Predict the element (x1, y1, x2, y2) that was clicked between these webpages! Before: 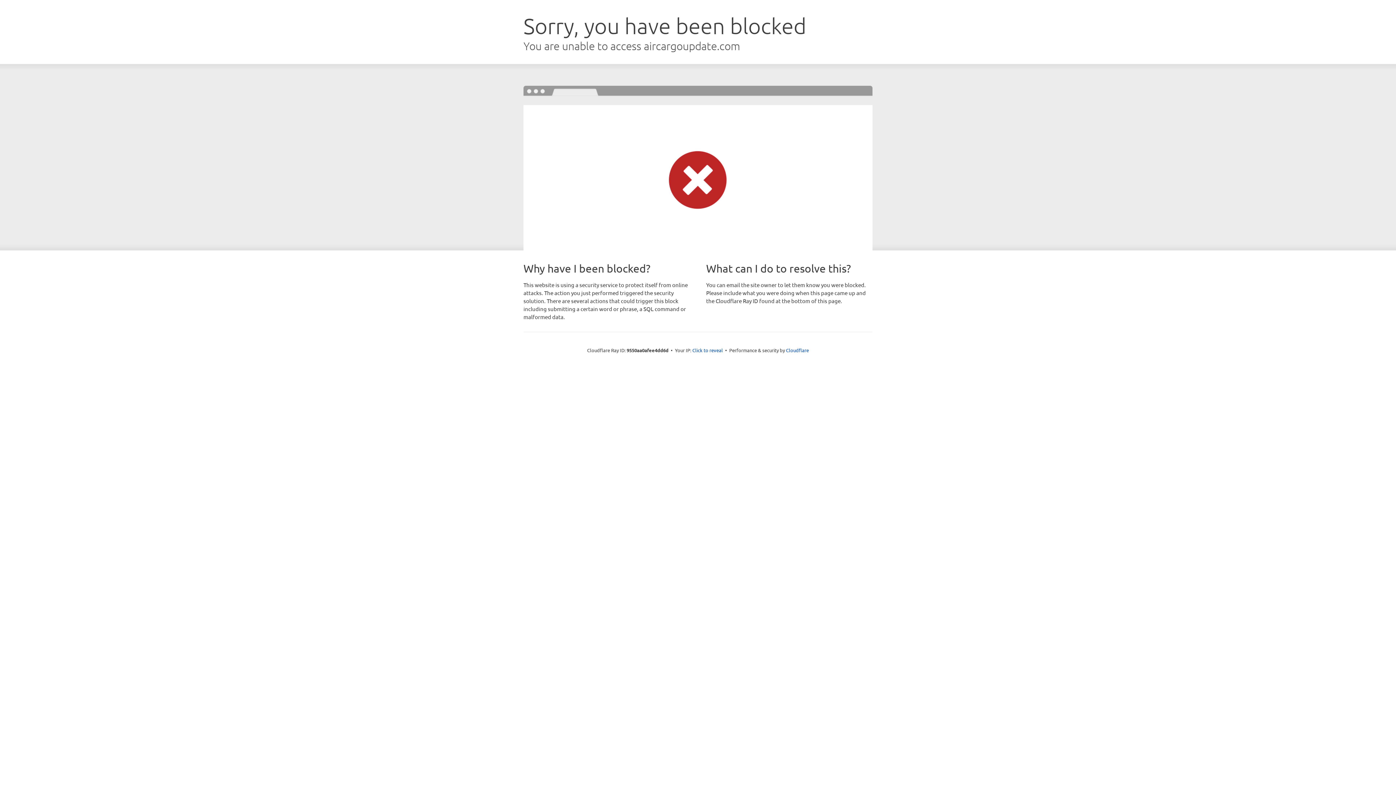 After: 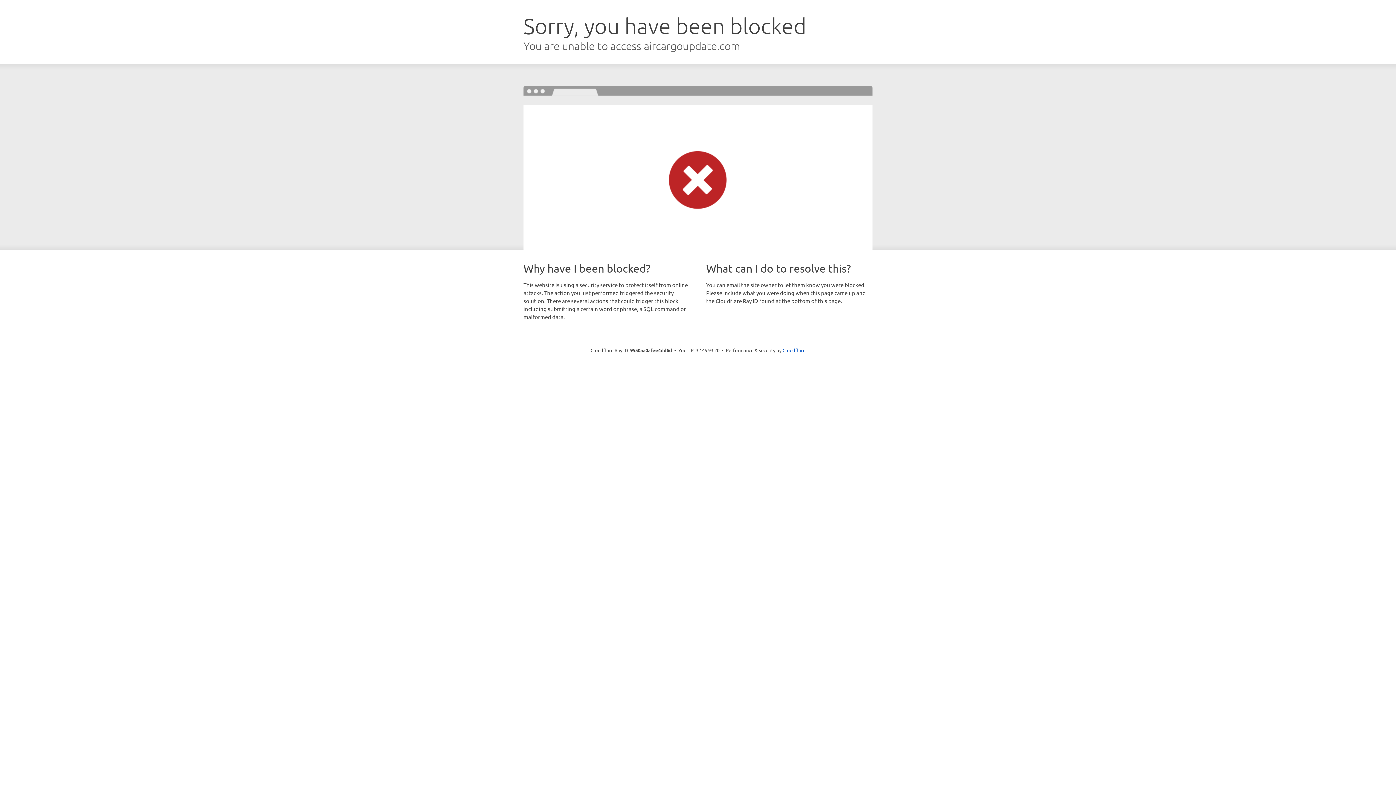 Action: label: Click to reveal bbox: (692, 346, 723, 353)